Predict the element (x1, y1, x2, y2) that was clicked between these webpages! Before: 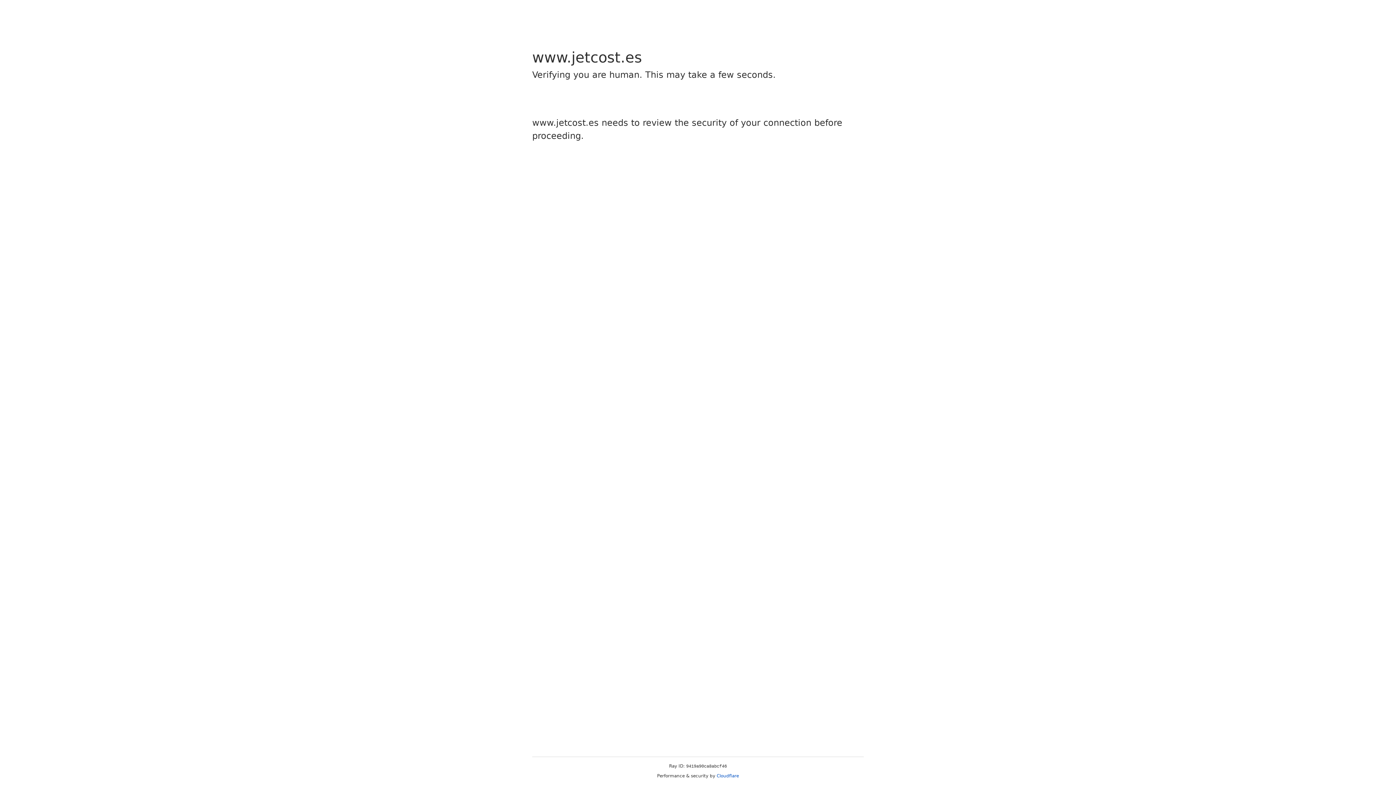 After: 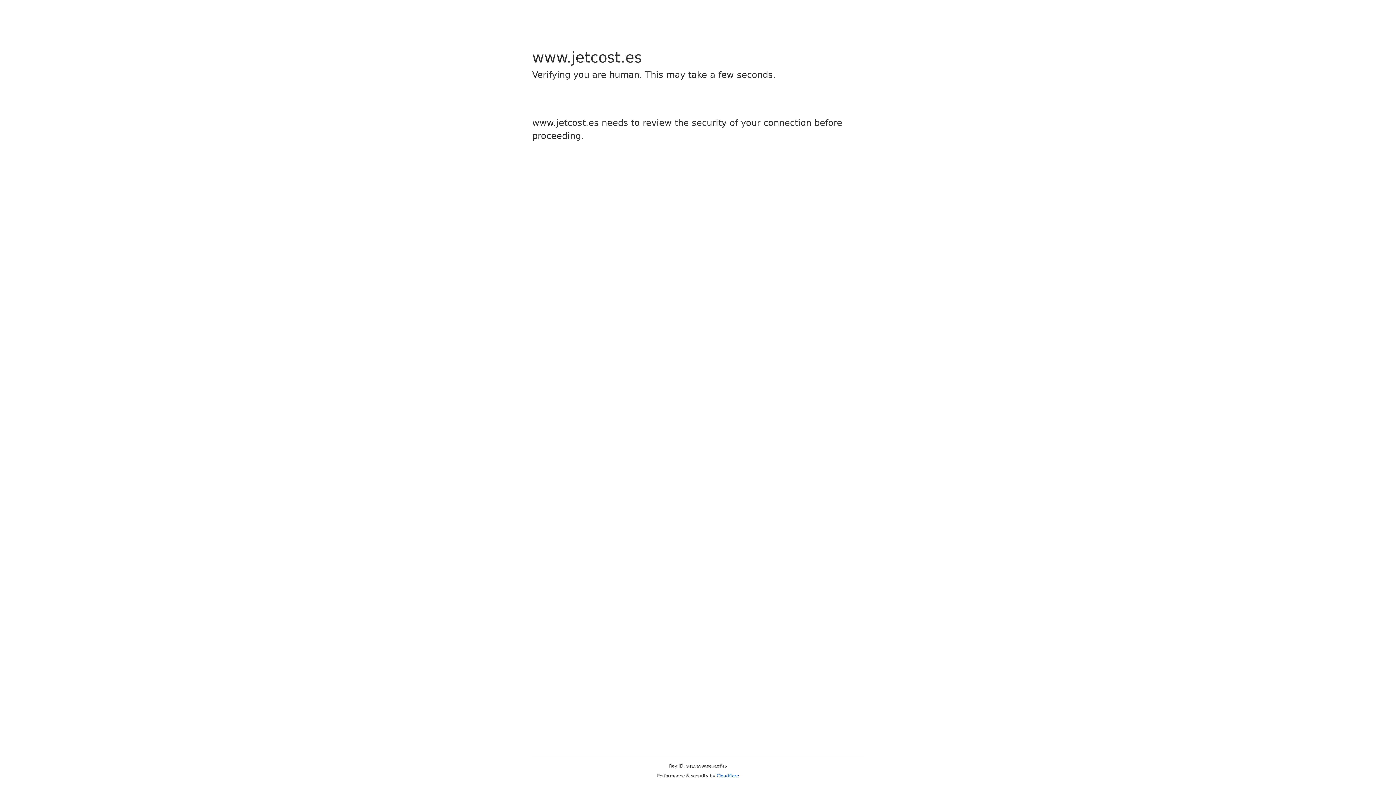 Action: bbox: (716, 773, 739, 778) label: Cloudflare